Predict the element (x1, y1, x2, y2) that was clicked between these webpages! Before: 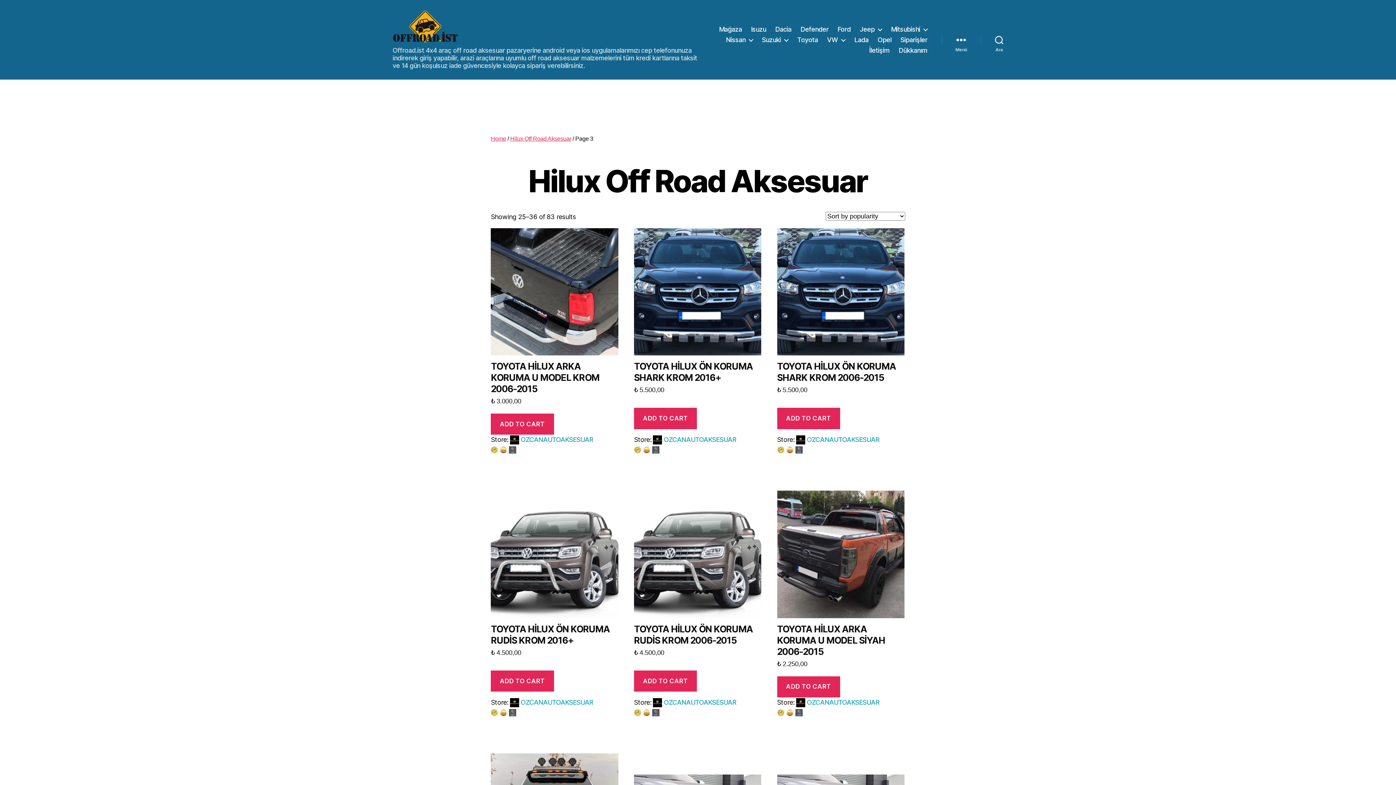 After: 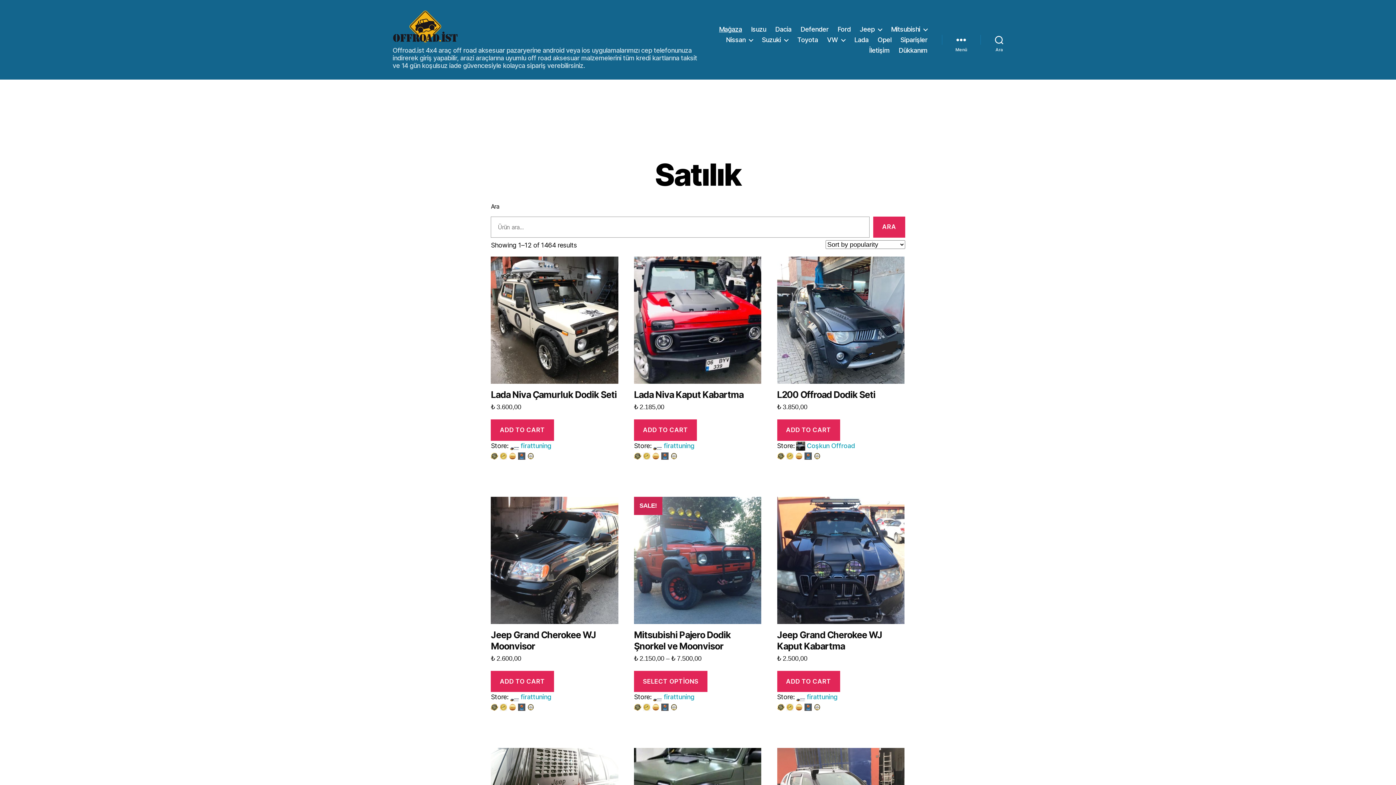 Action: bbox: (392, 10, 458, 42)